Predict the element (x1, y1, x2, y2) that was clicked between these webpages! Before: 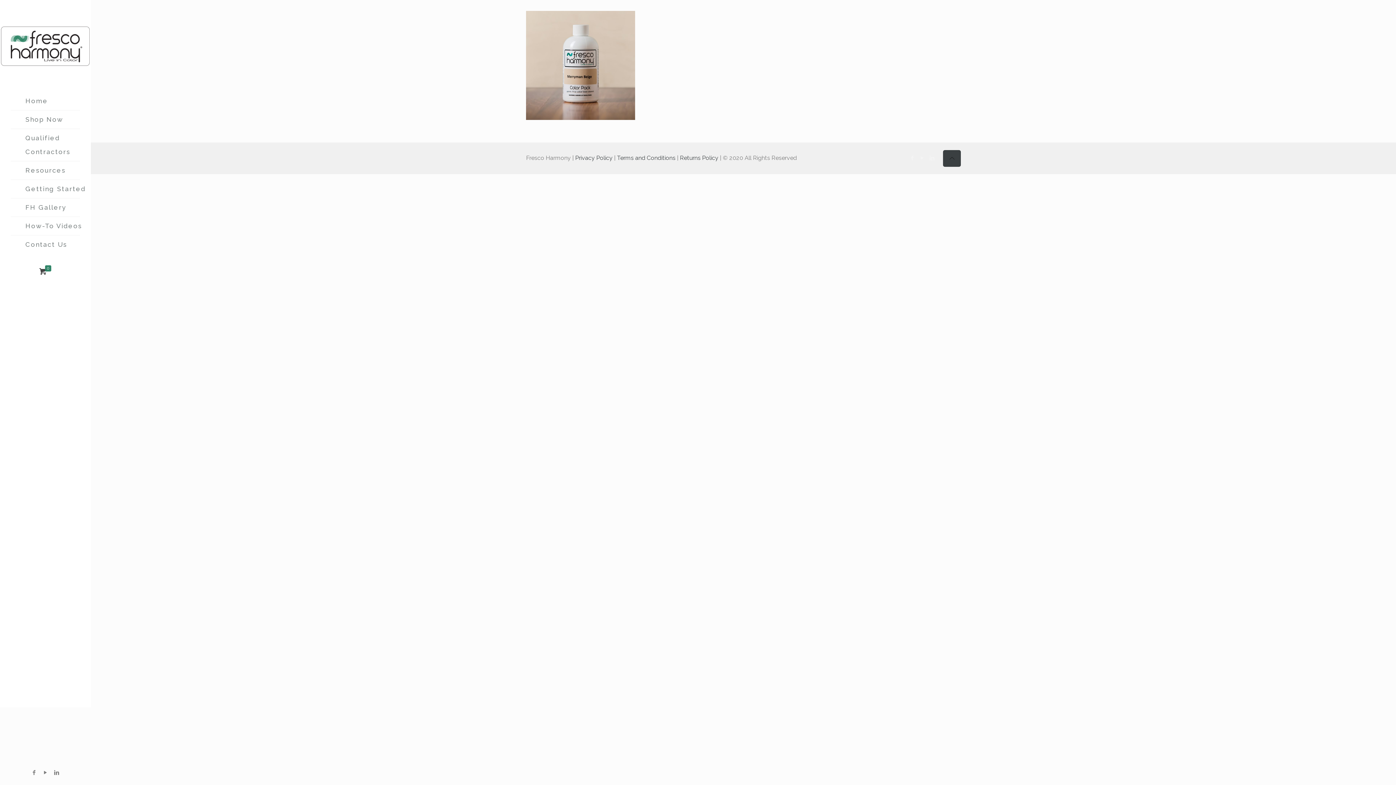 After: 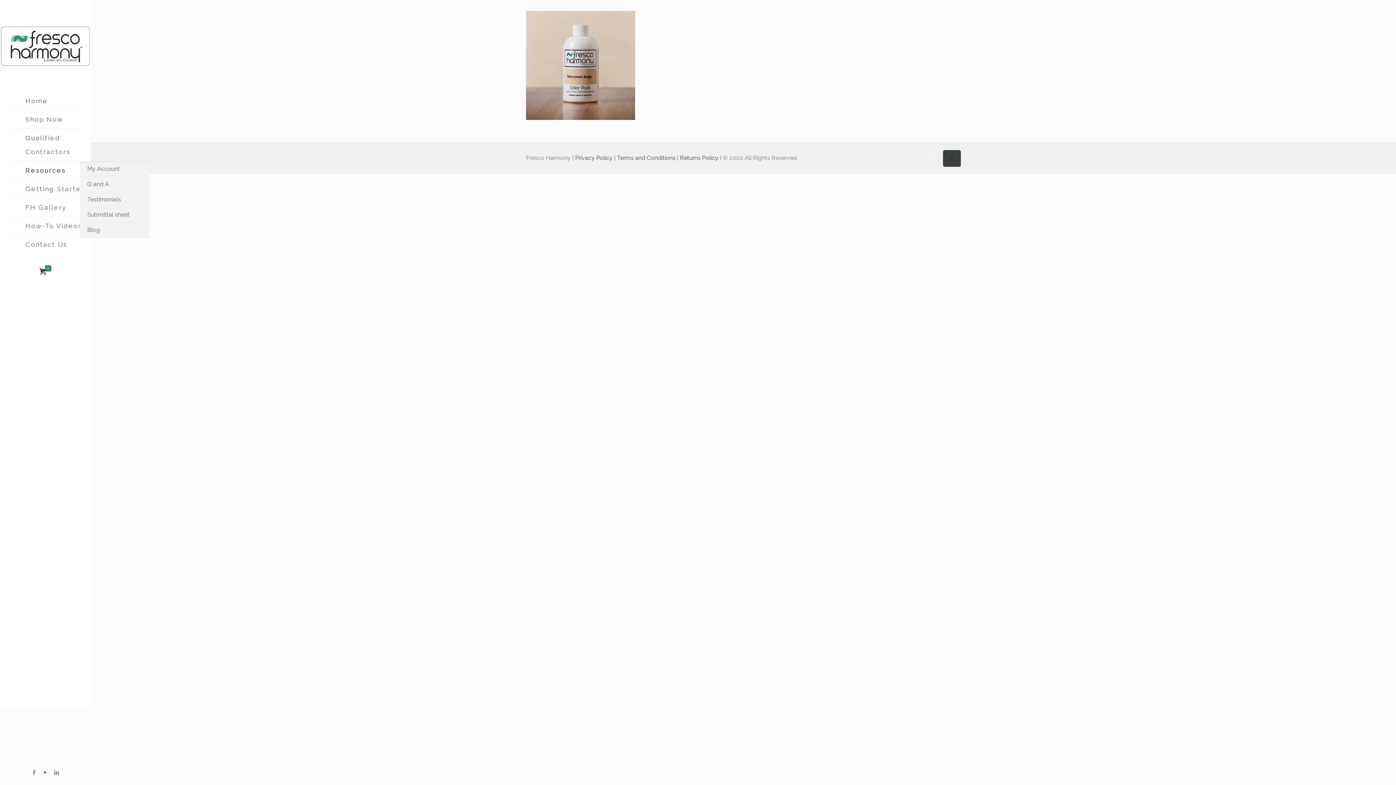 Action: label: Resources bbox: (10, 161, 80, 179)